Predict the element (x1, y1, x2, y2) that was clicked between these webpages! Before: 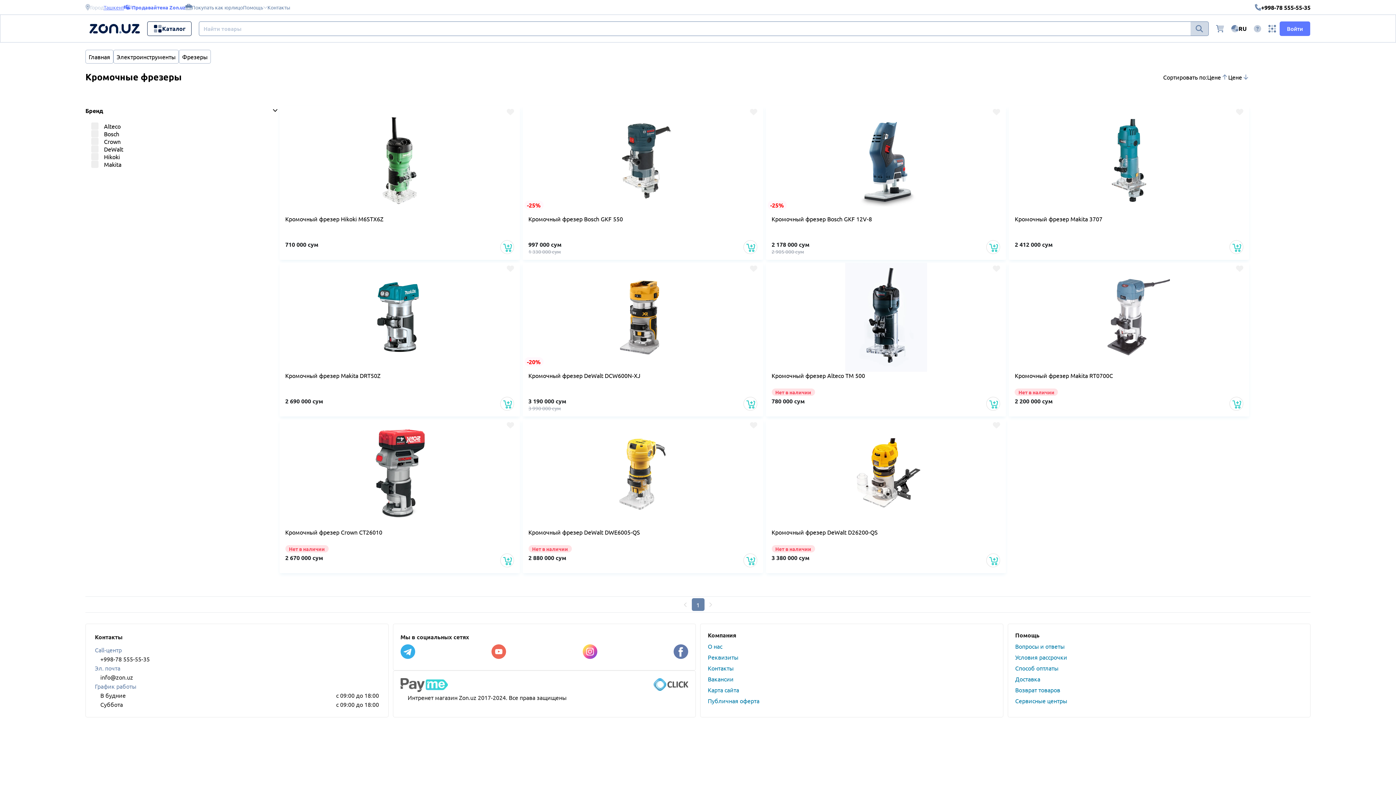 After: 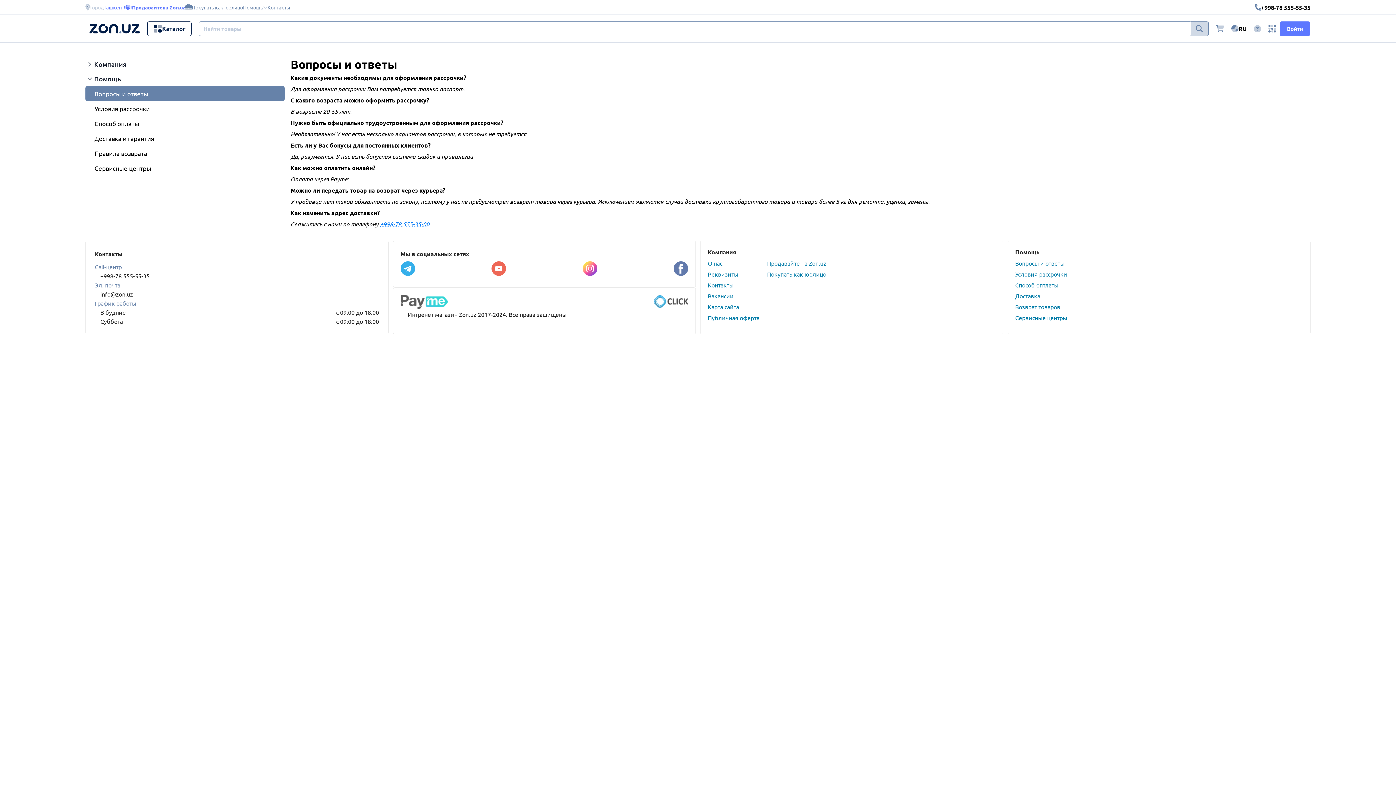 Action: bbox: (1015, 642, 1064, 650) label: Вопросы и ответы